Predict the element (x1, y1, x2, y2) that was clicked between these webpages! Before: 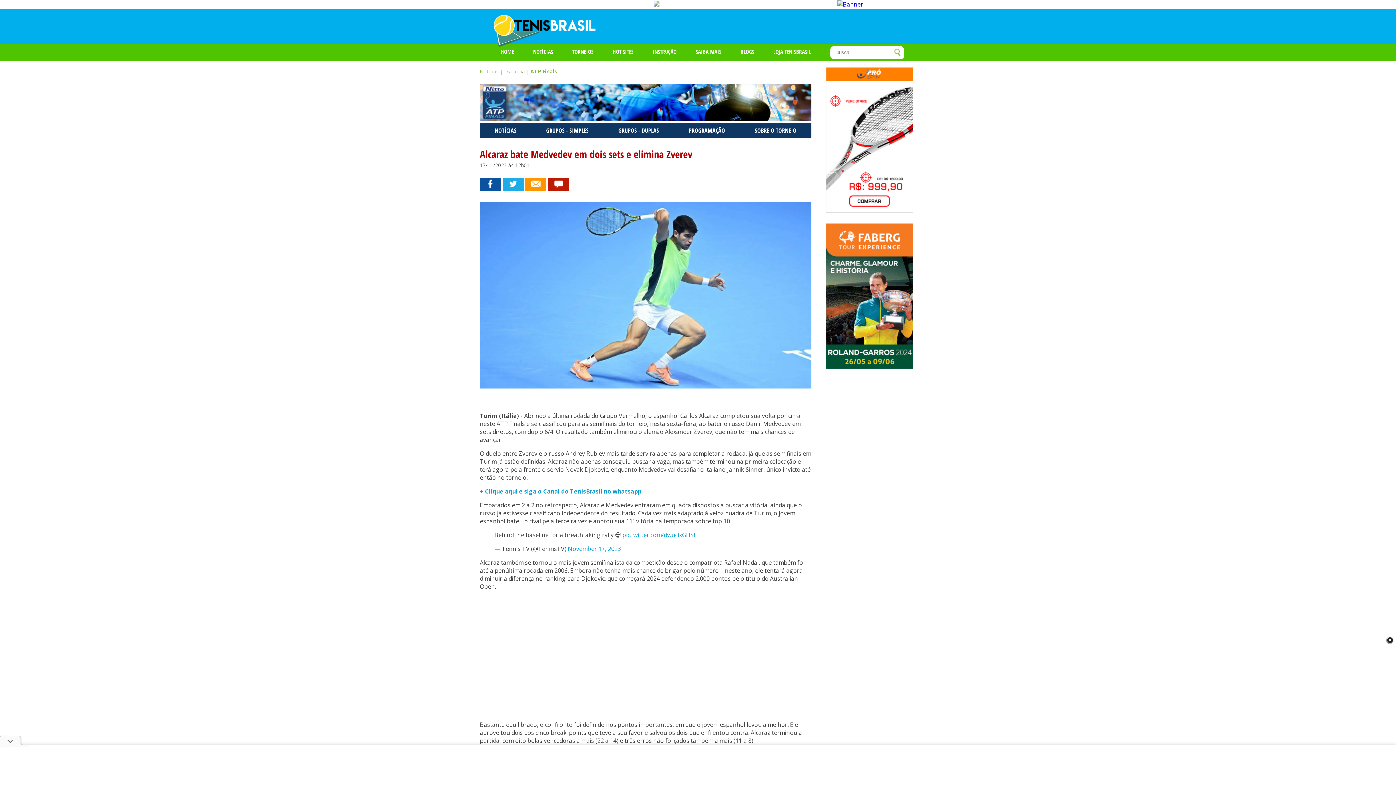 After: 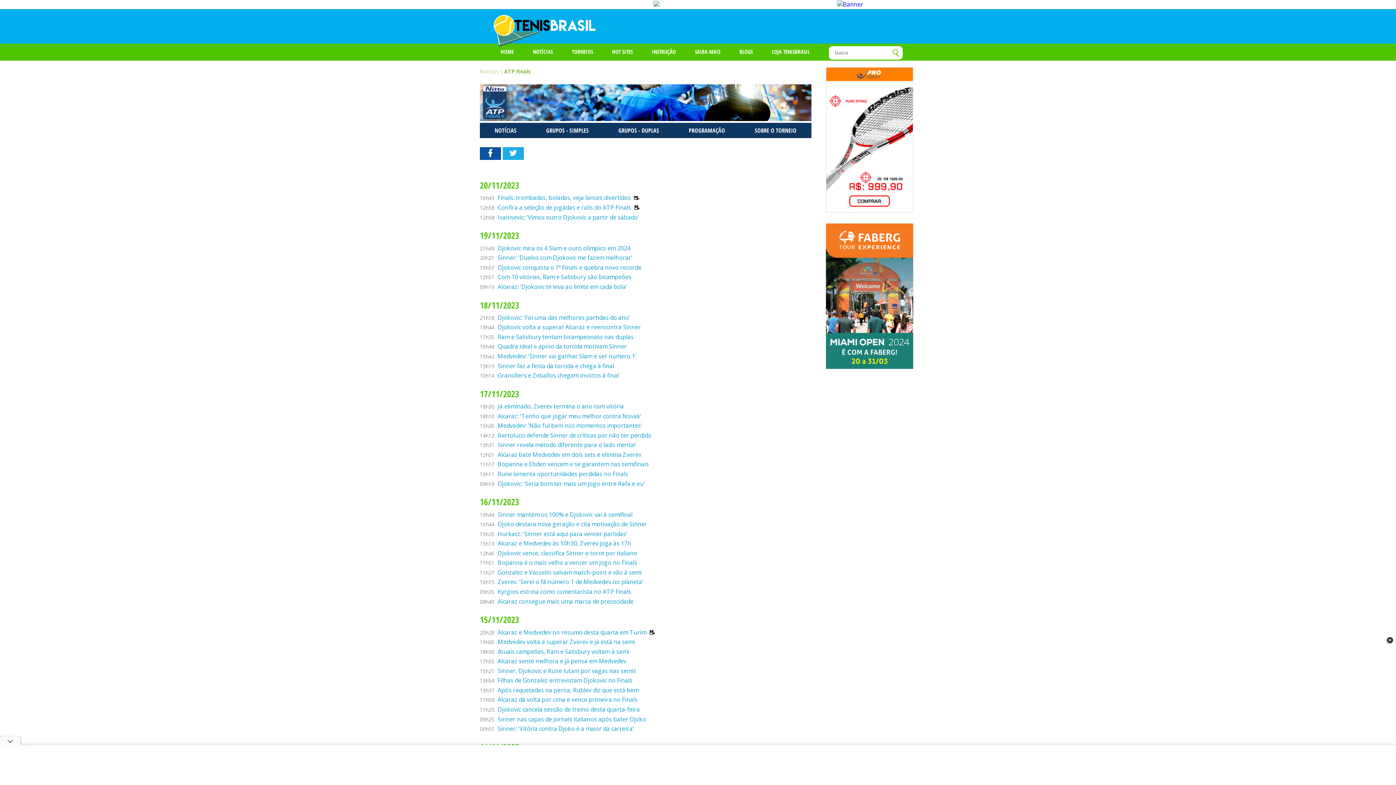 Action: label: NOTÍCIAS bbox: (491, 123, 520, 138)